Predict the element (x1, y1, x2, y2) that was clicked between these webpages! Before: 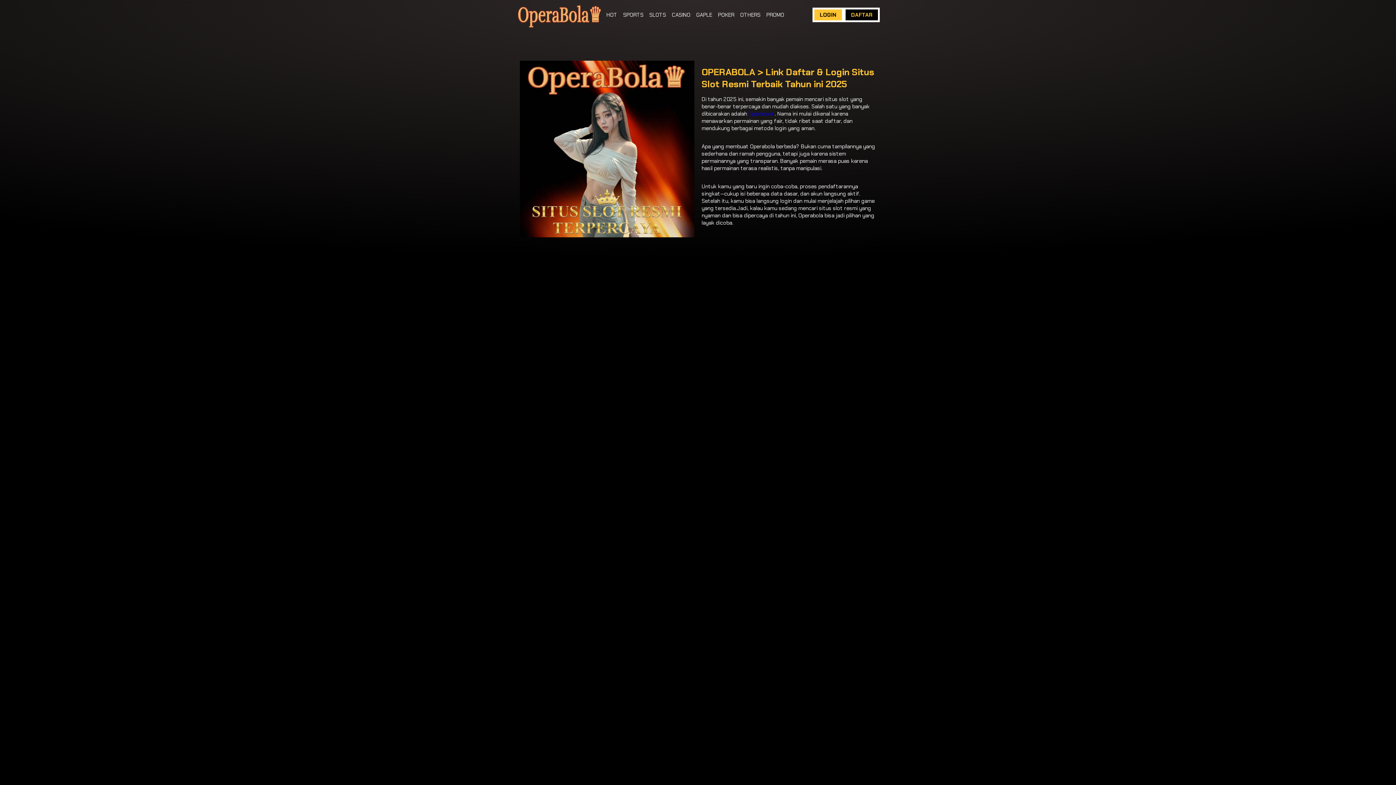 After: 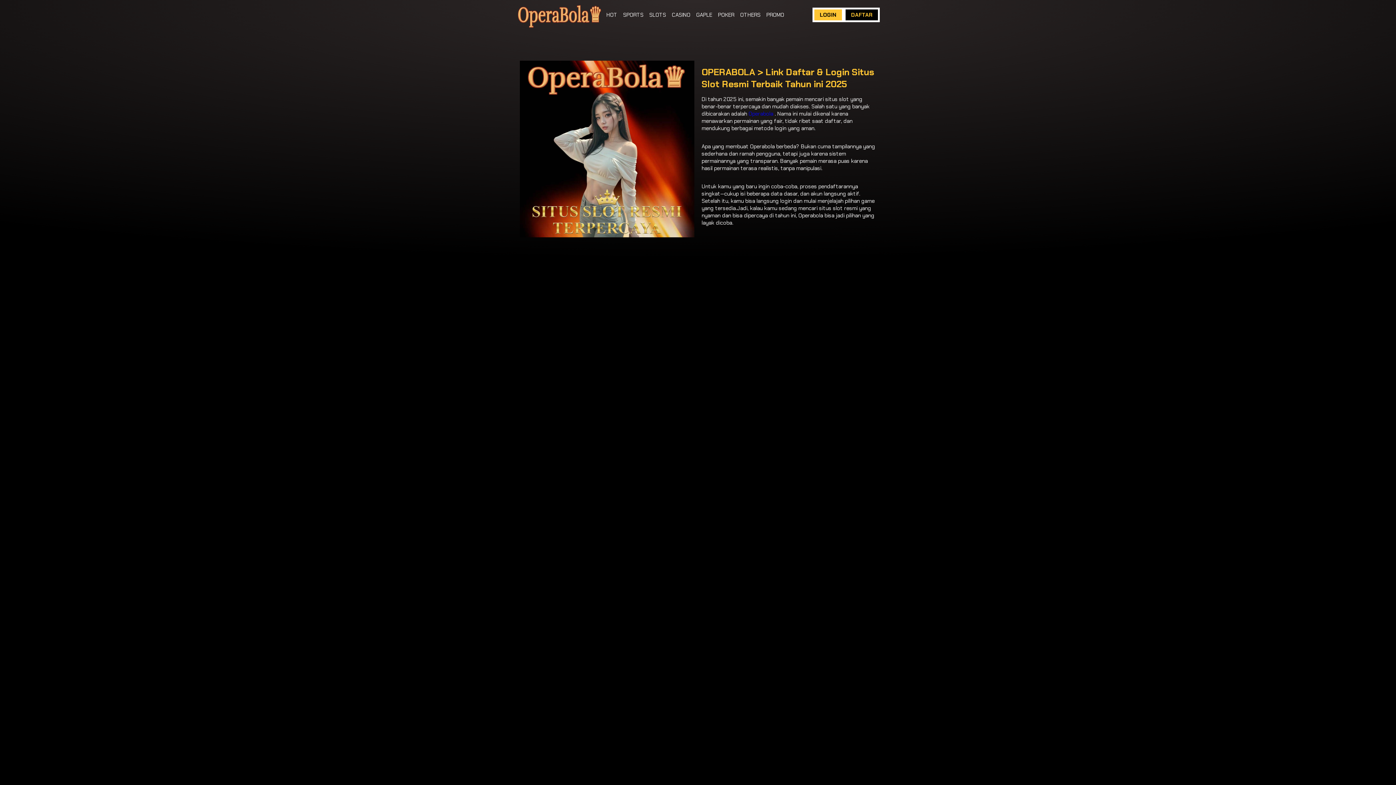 Action: bbox: (748, 110, 773, 117) label: Operabola